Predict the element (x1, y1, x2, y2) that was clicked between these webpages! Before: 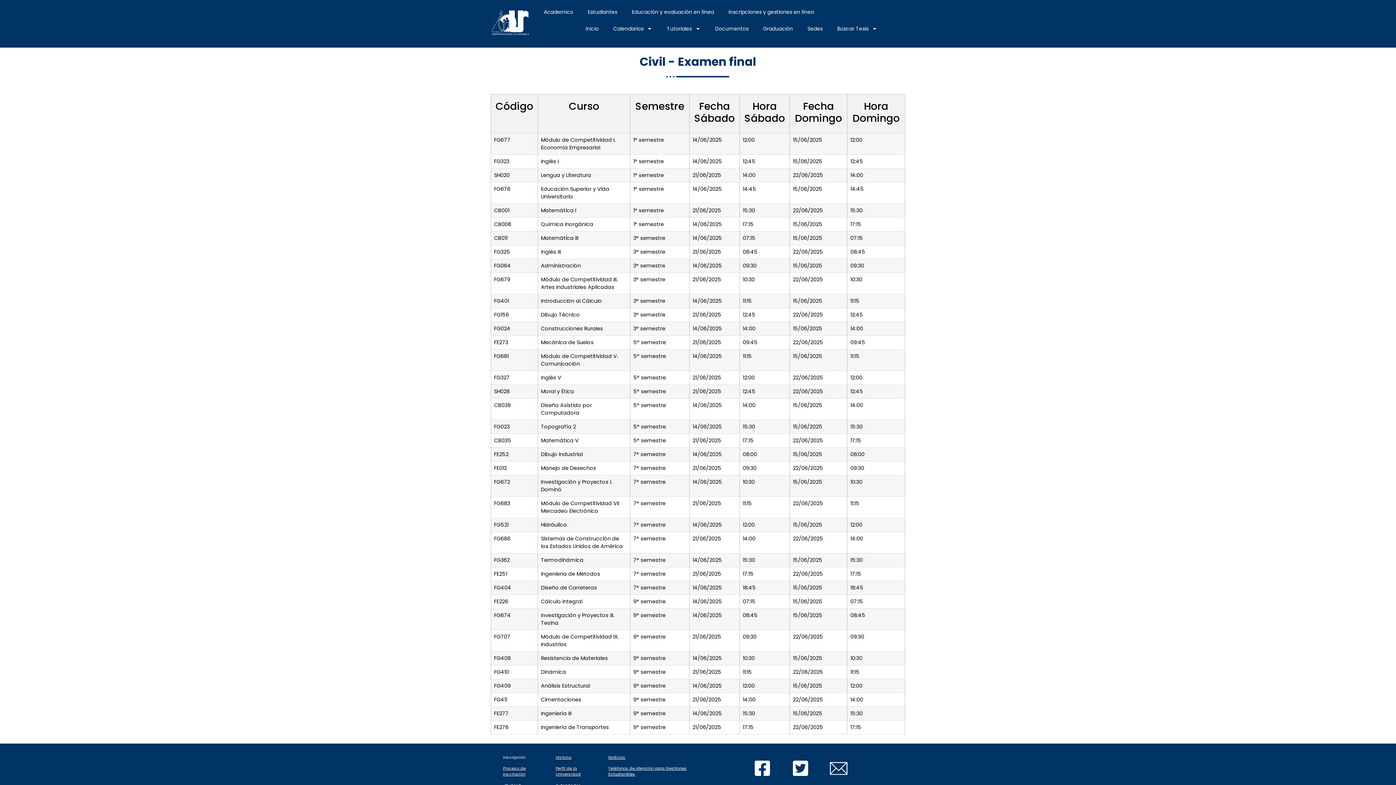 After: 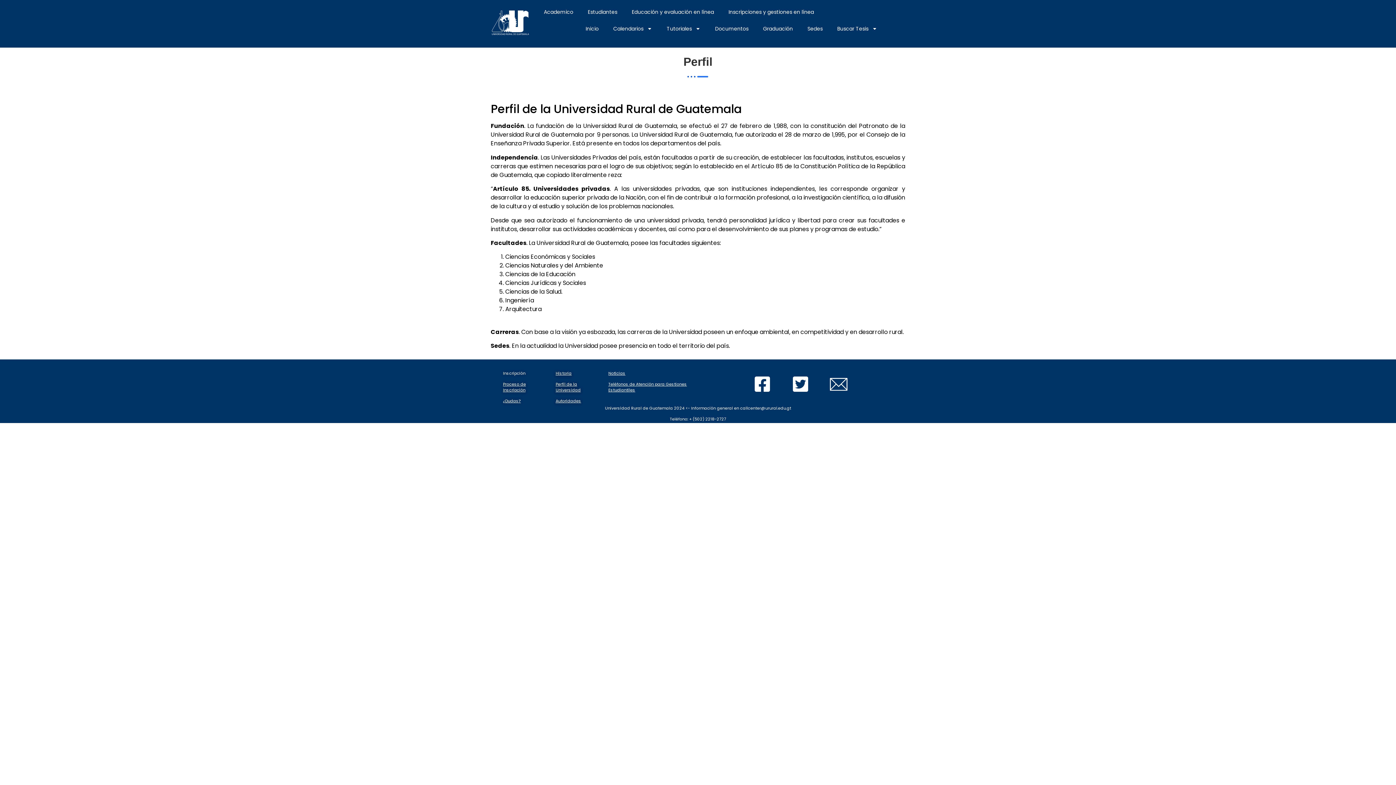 Action: label: Perfil de la Universidad bbox: (555, 765, 580, 777)